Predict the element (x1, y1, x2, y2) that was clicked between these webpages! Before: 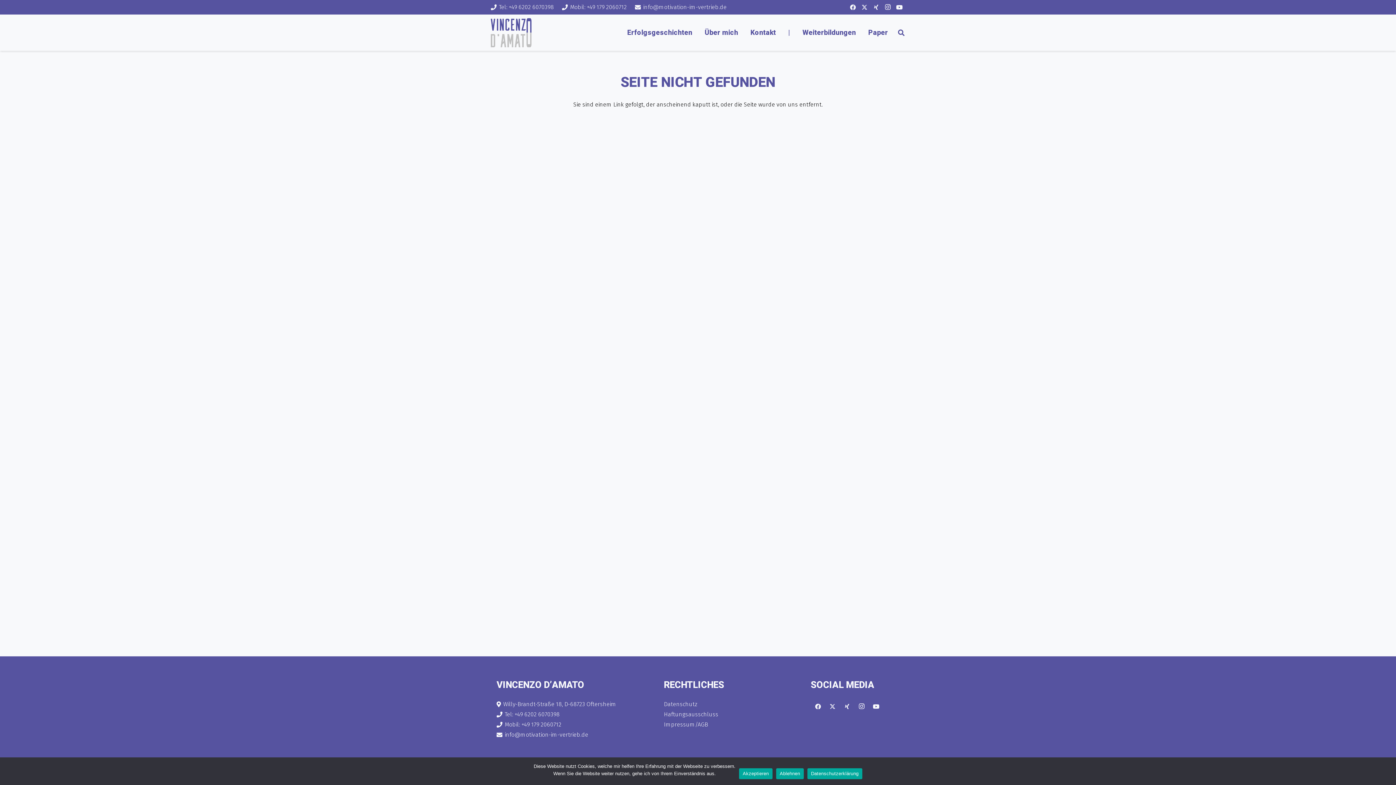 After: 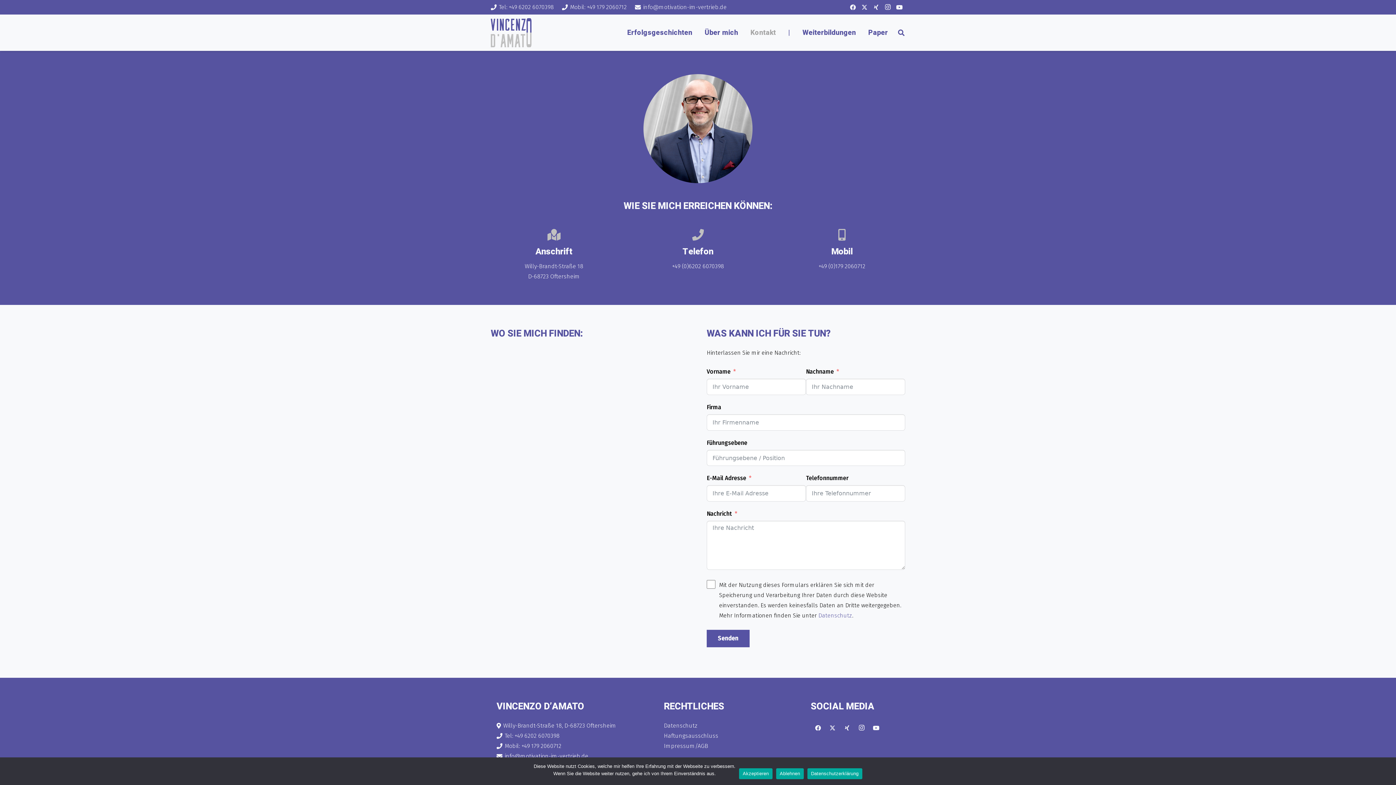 Action: bbox: (744, 14, 782, 50) label: Kontakt